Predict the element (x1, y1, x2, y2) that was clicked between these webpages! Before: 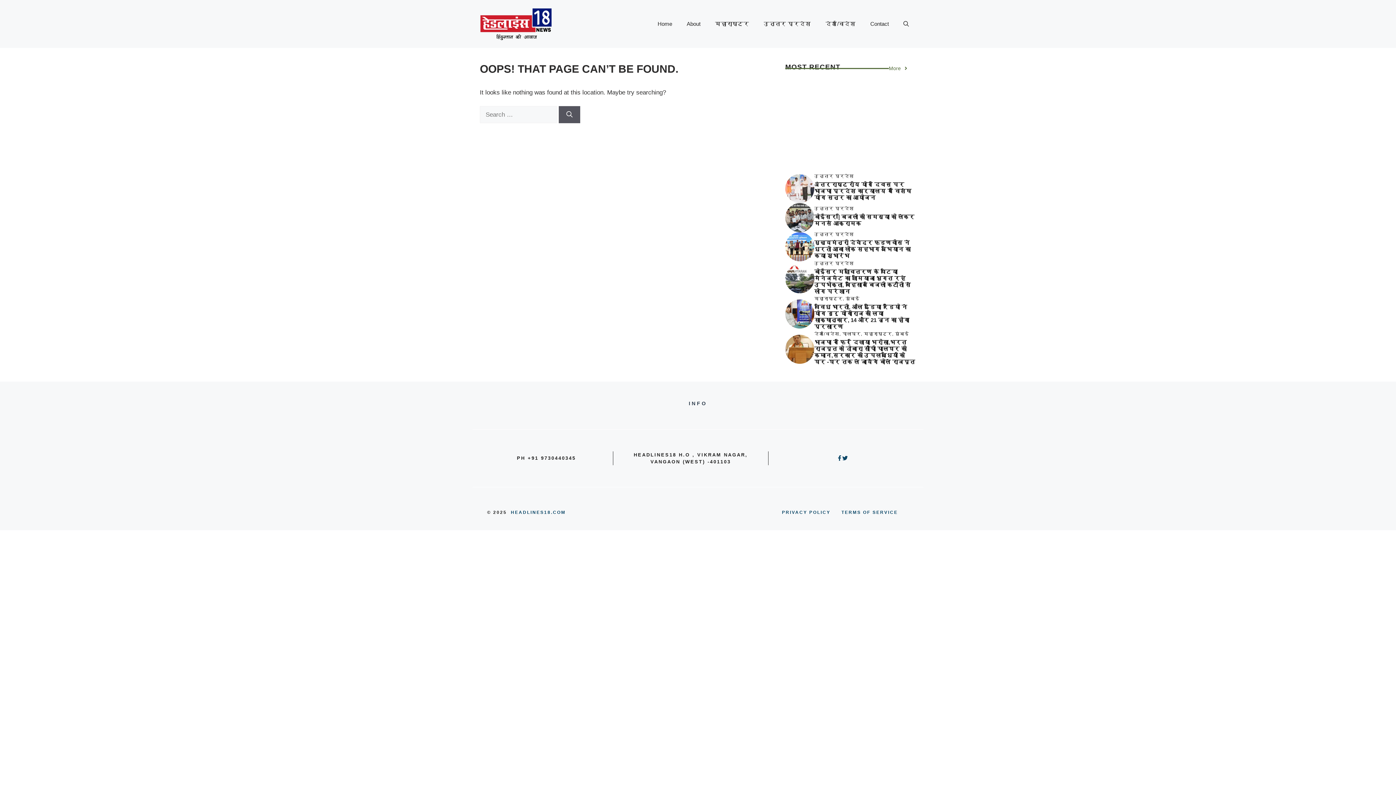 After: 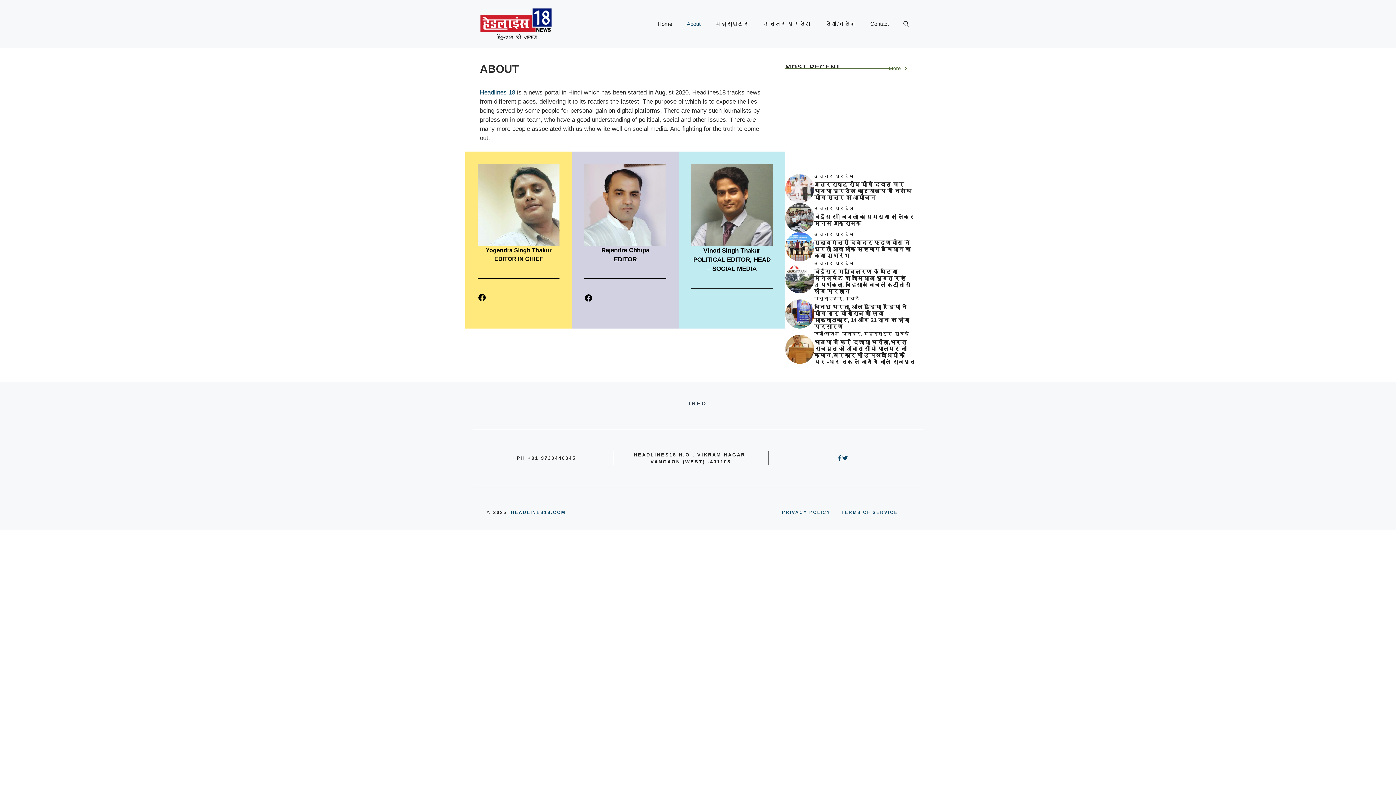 Action: bbox: (679, 13, 708, 34) label: About